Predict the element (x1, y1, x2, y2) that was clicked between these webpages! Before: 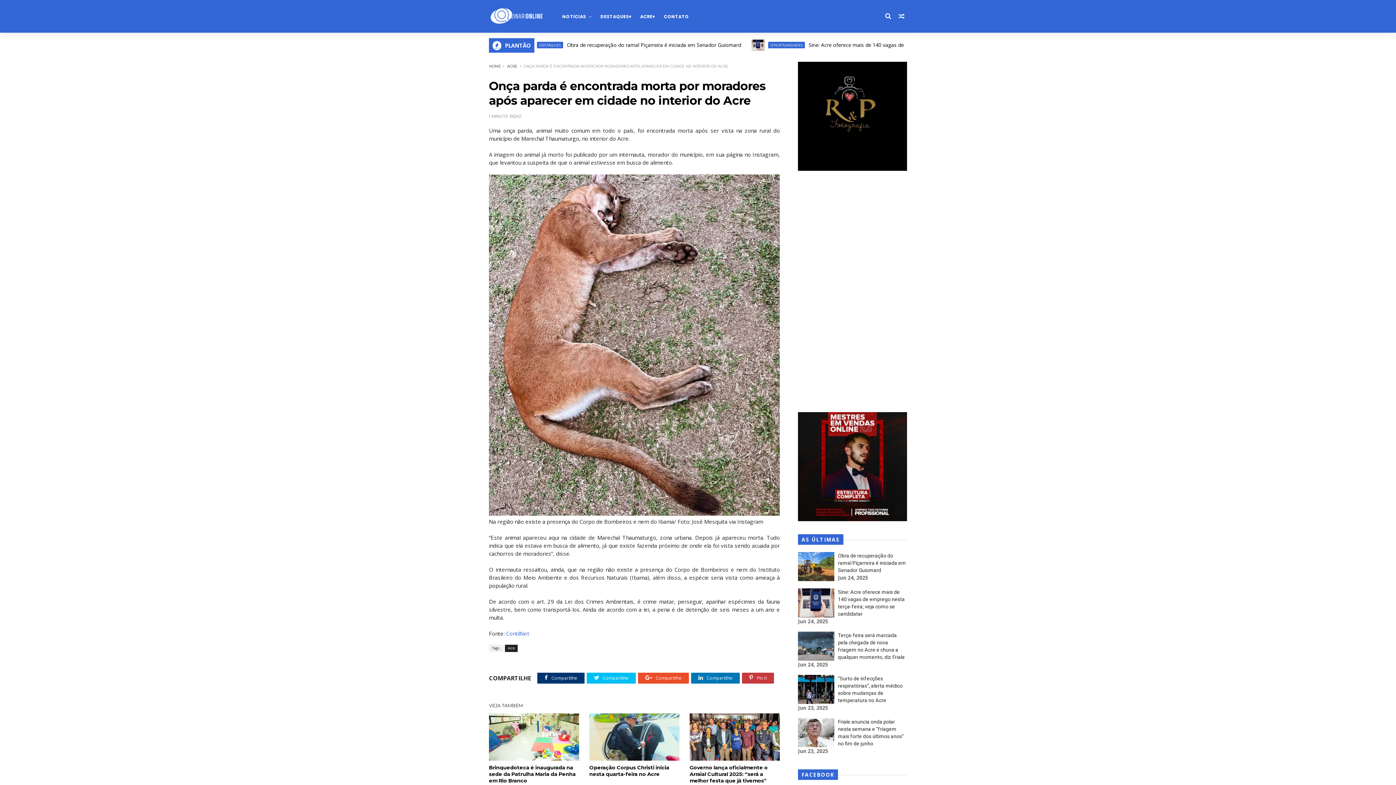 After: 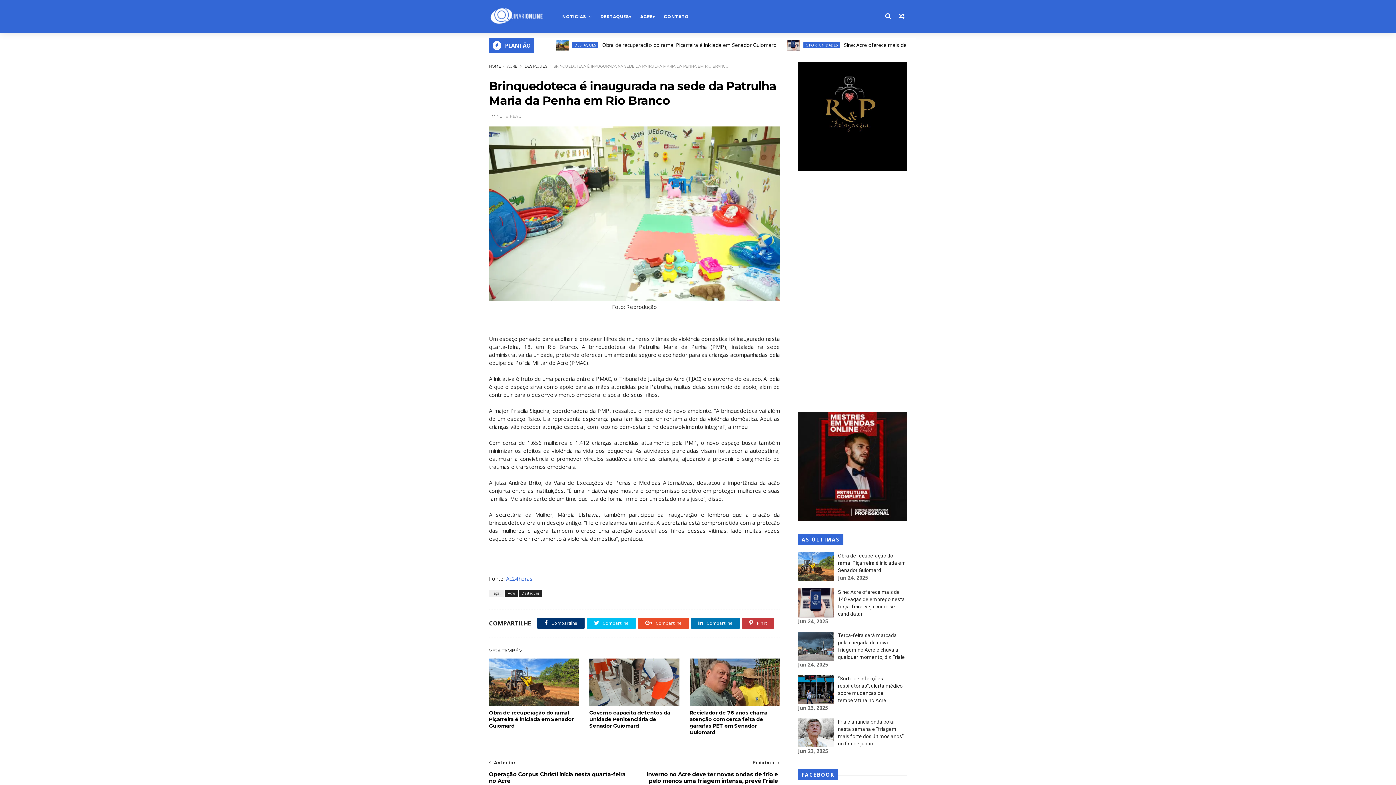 Action: bbox: (489, 713, 579, 761)